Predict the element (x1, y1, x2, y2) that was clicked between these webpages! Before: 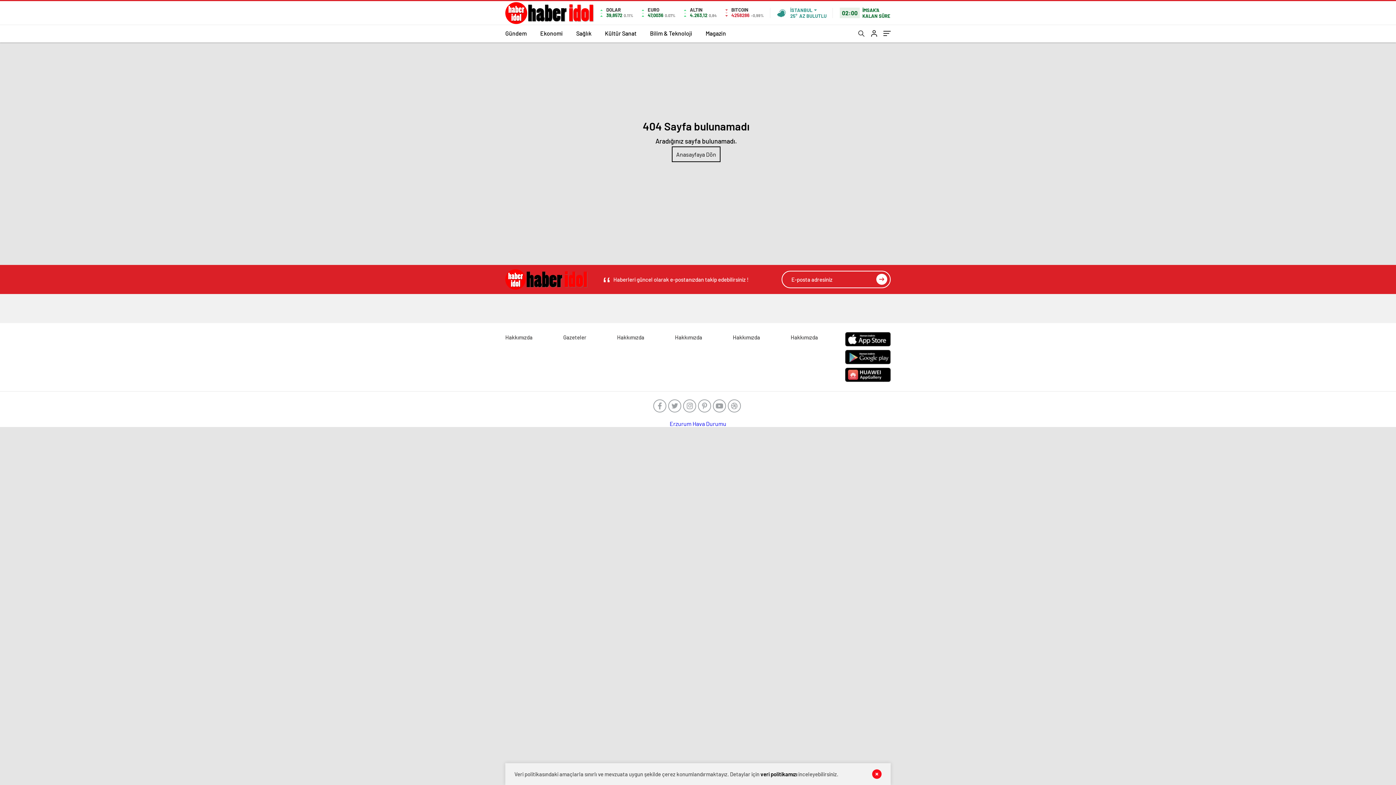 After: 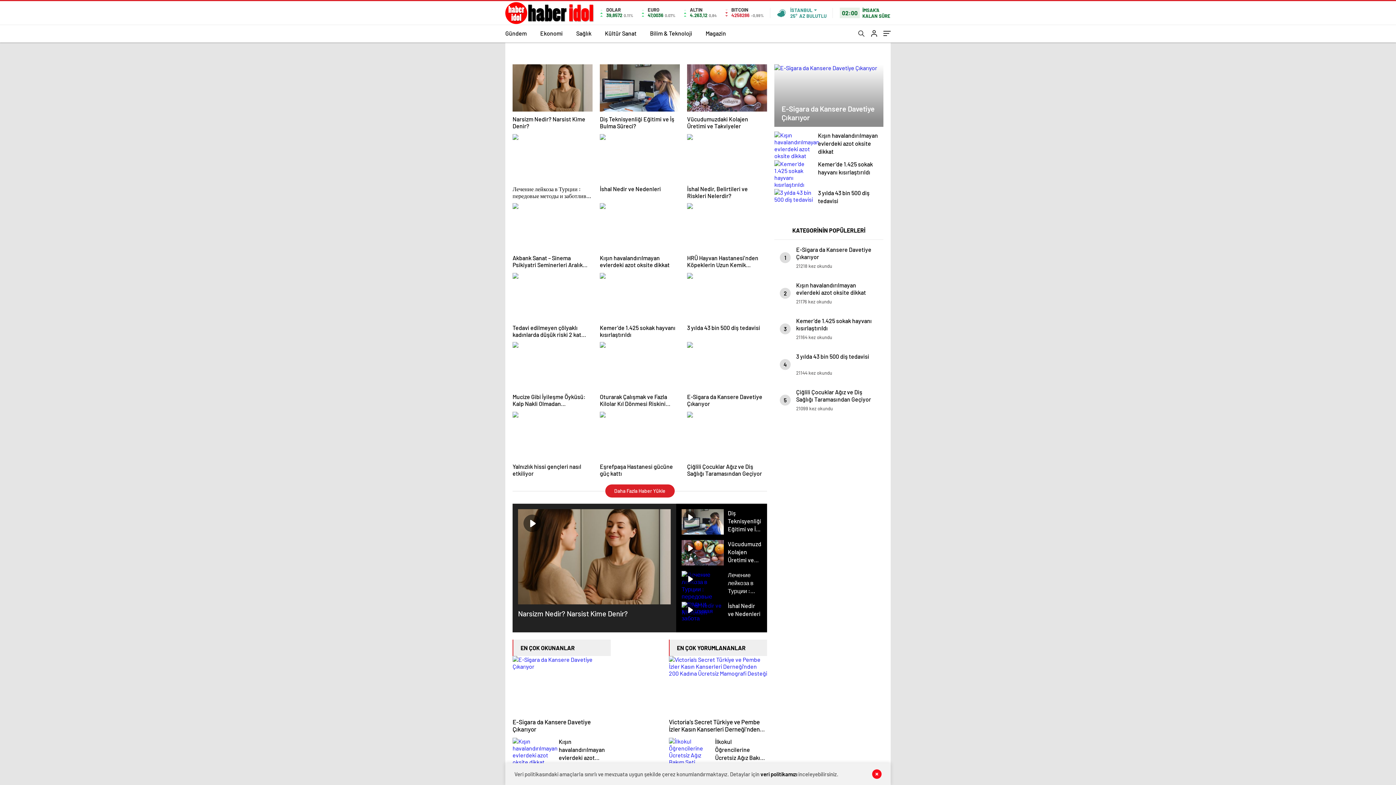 Action: bbox: (576, 24, 591, 42) label: Sağlık